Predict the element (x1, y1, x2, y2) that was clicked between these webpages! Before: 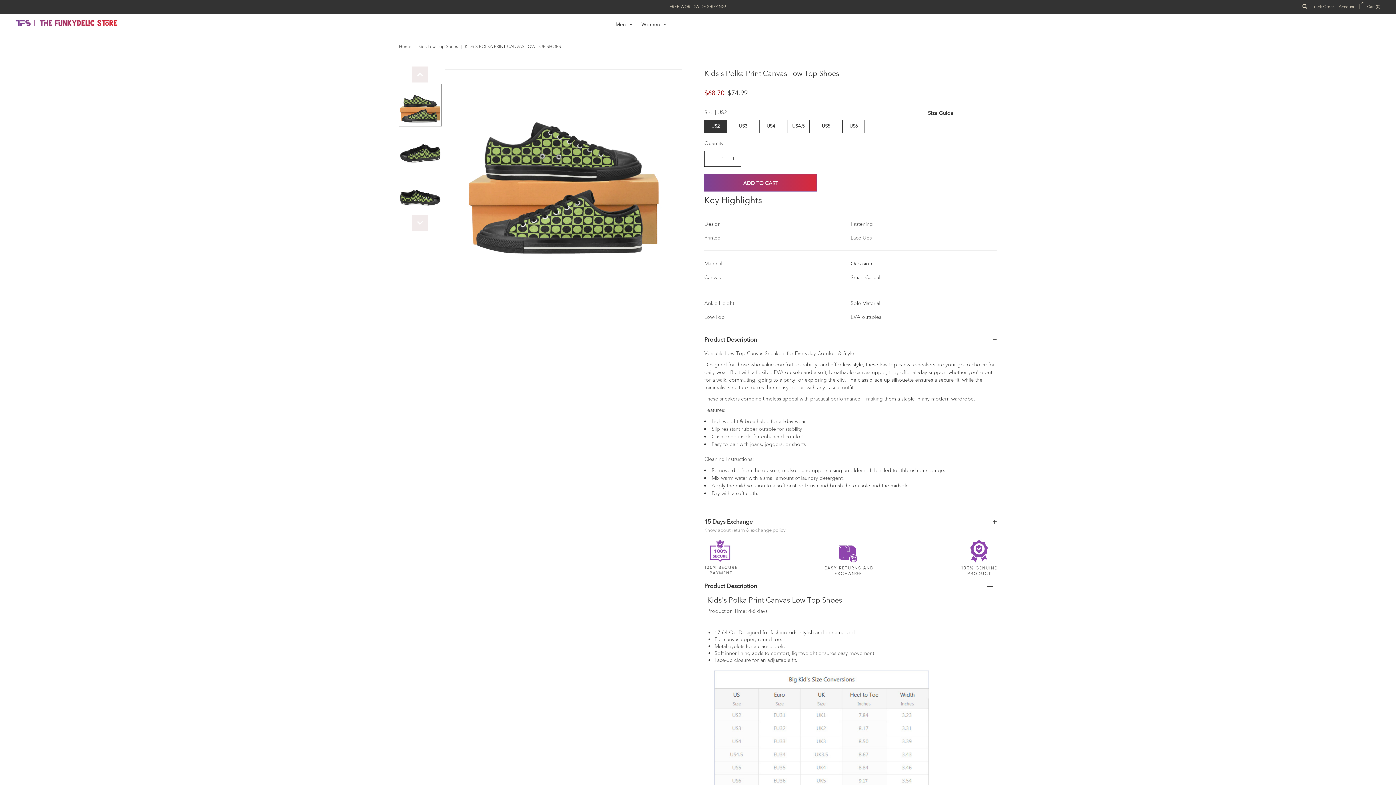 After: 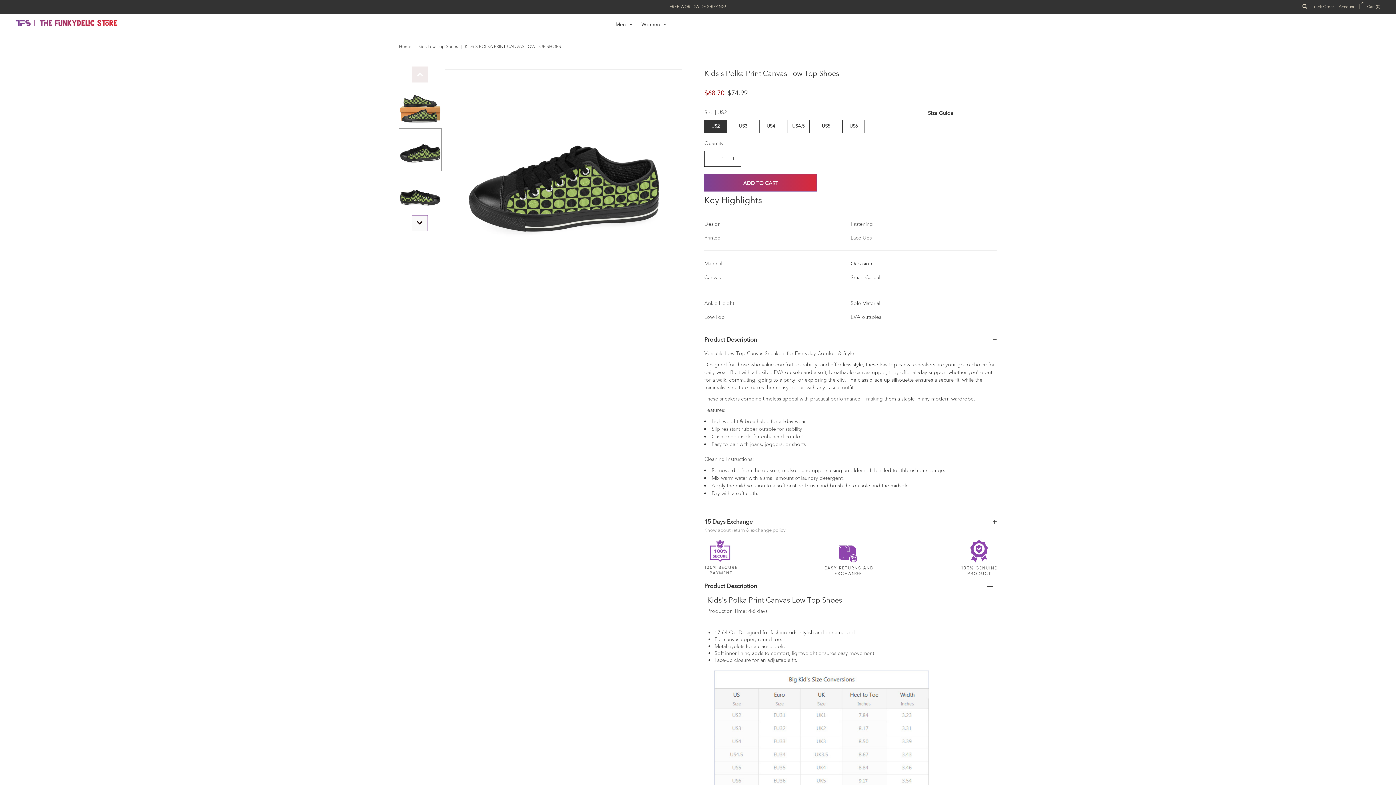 Action: bbox: (412, 215, 428, 231) label: Next